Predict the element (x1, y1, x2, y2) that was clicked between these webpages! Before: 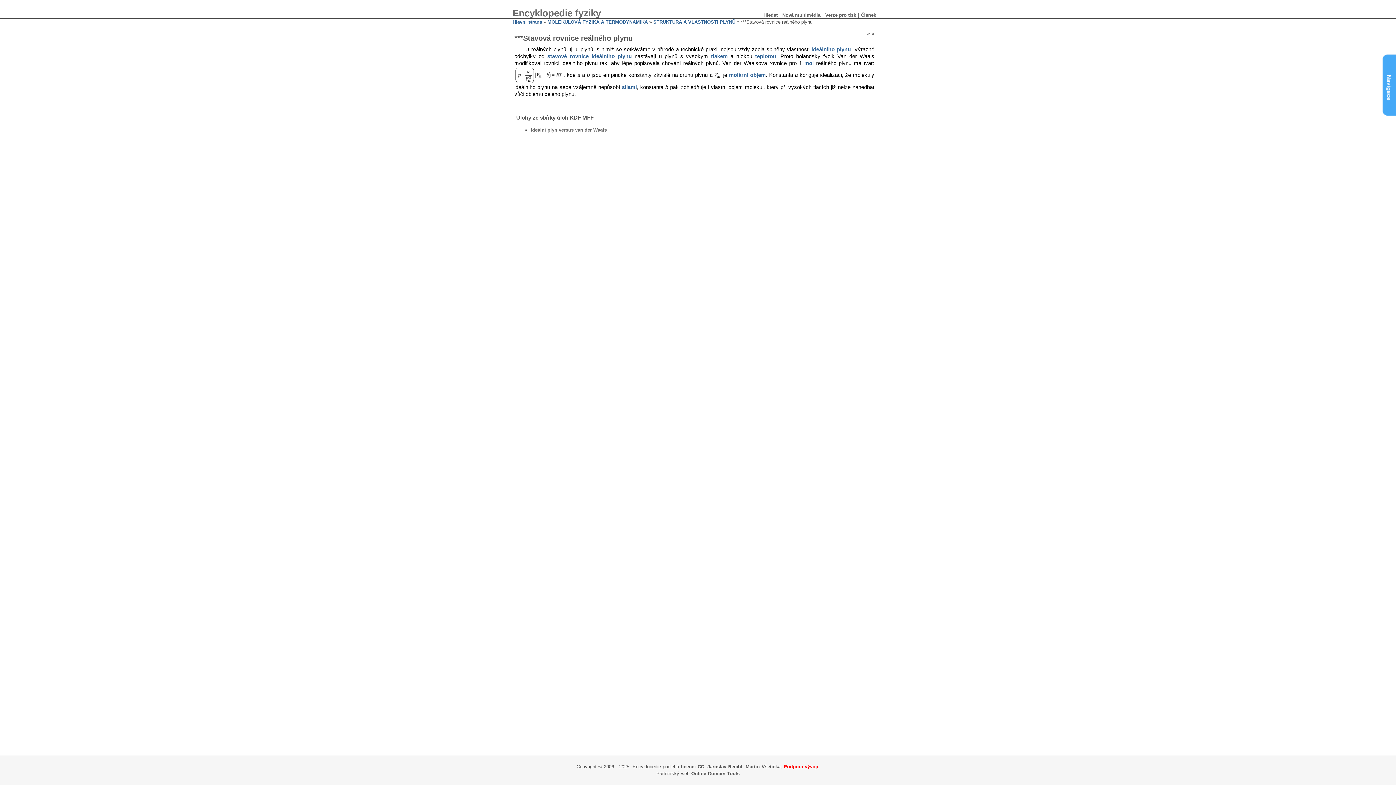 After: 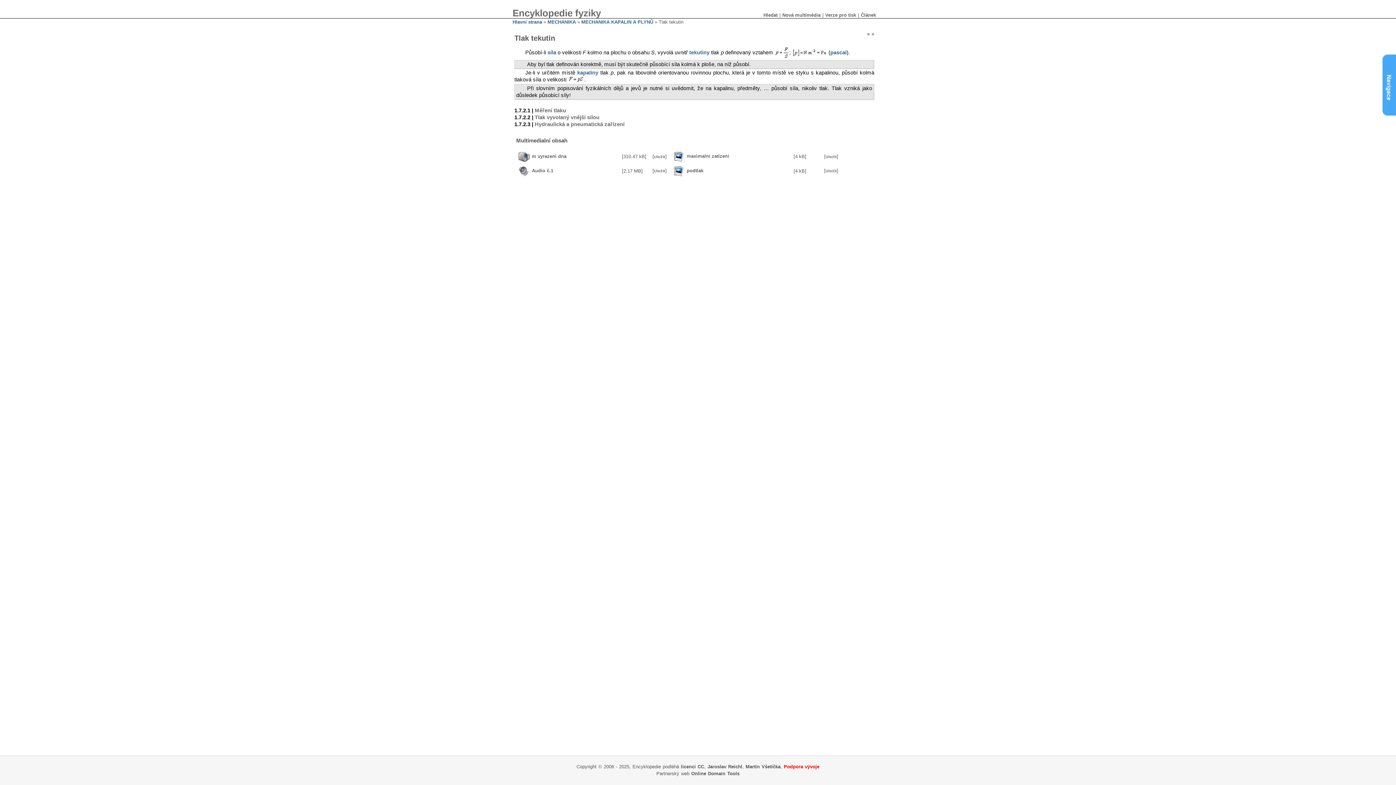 Action: label: tlakem bbox: (711, 53, 727, 59)